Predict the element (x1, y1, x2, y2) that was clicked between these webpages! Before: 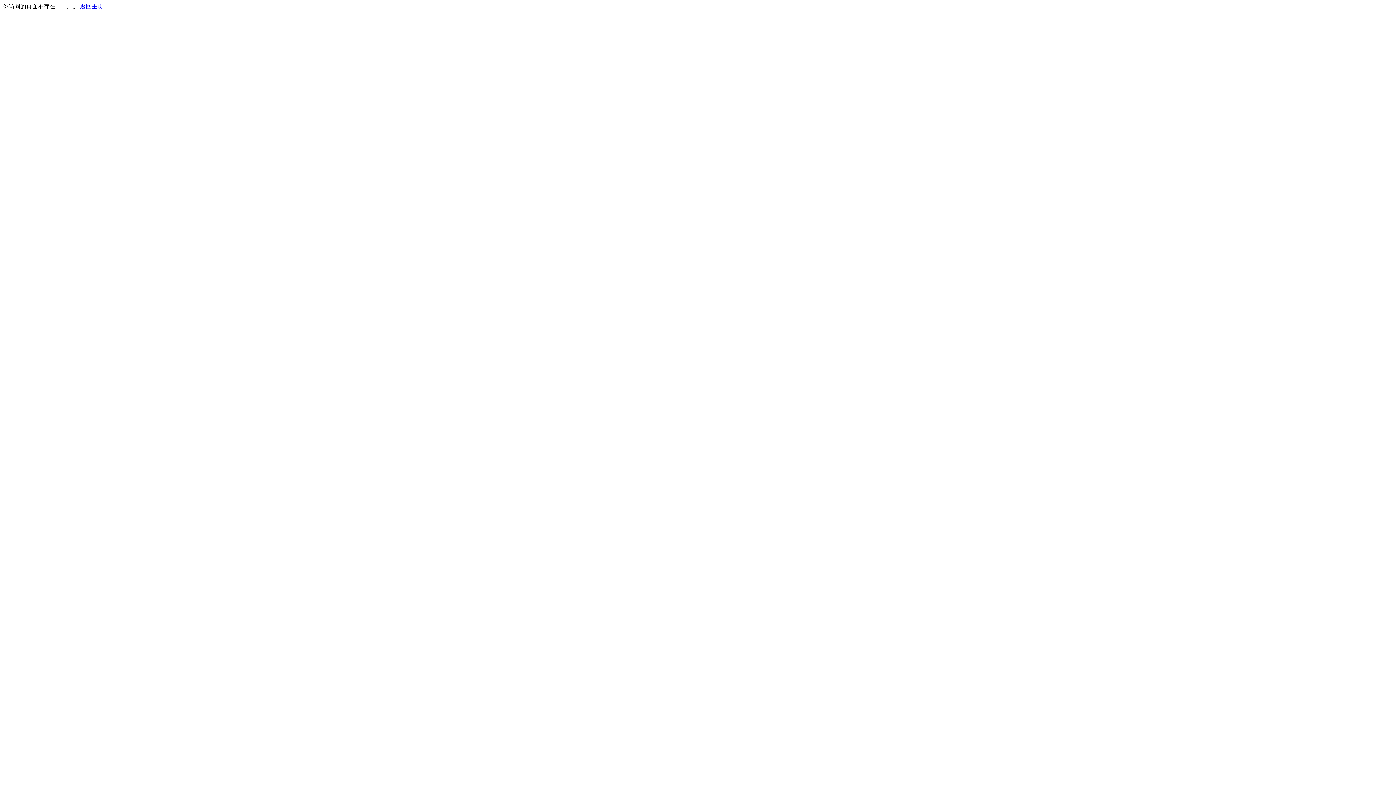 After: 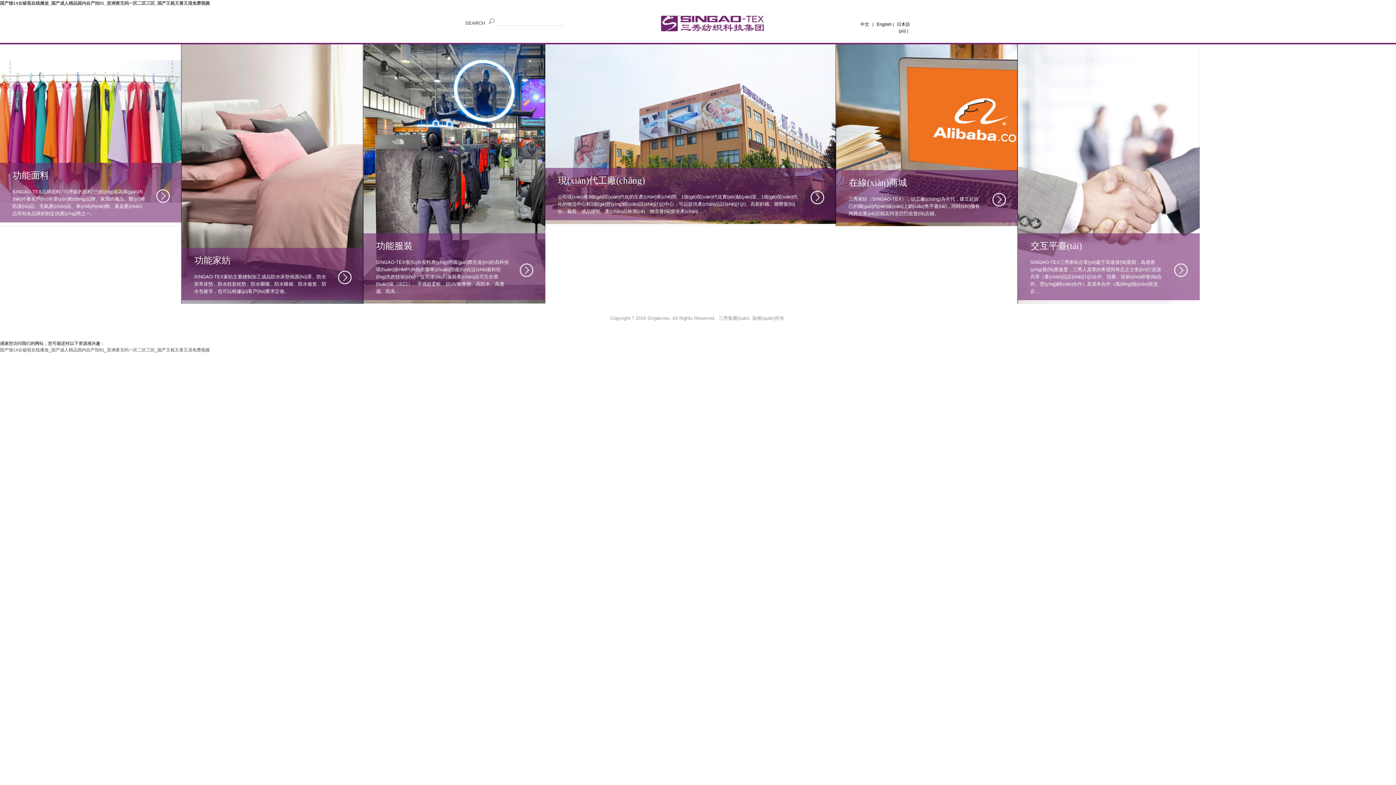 Action: label: 返回主页 bbox: (80, 3, 103, 9)